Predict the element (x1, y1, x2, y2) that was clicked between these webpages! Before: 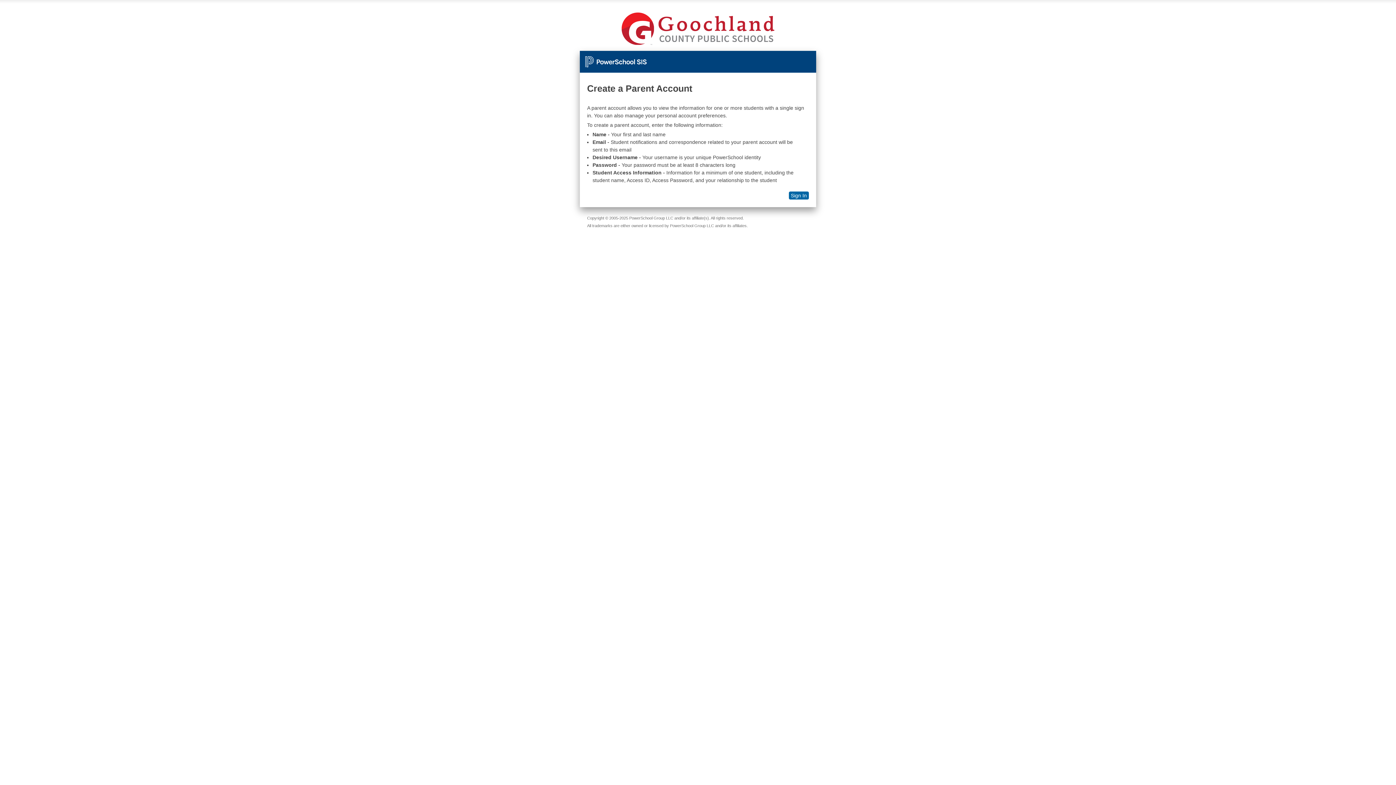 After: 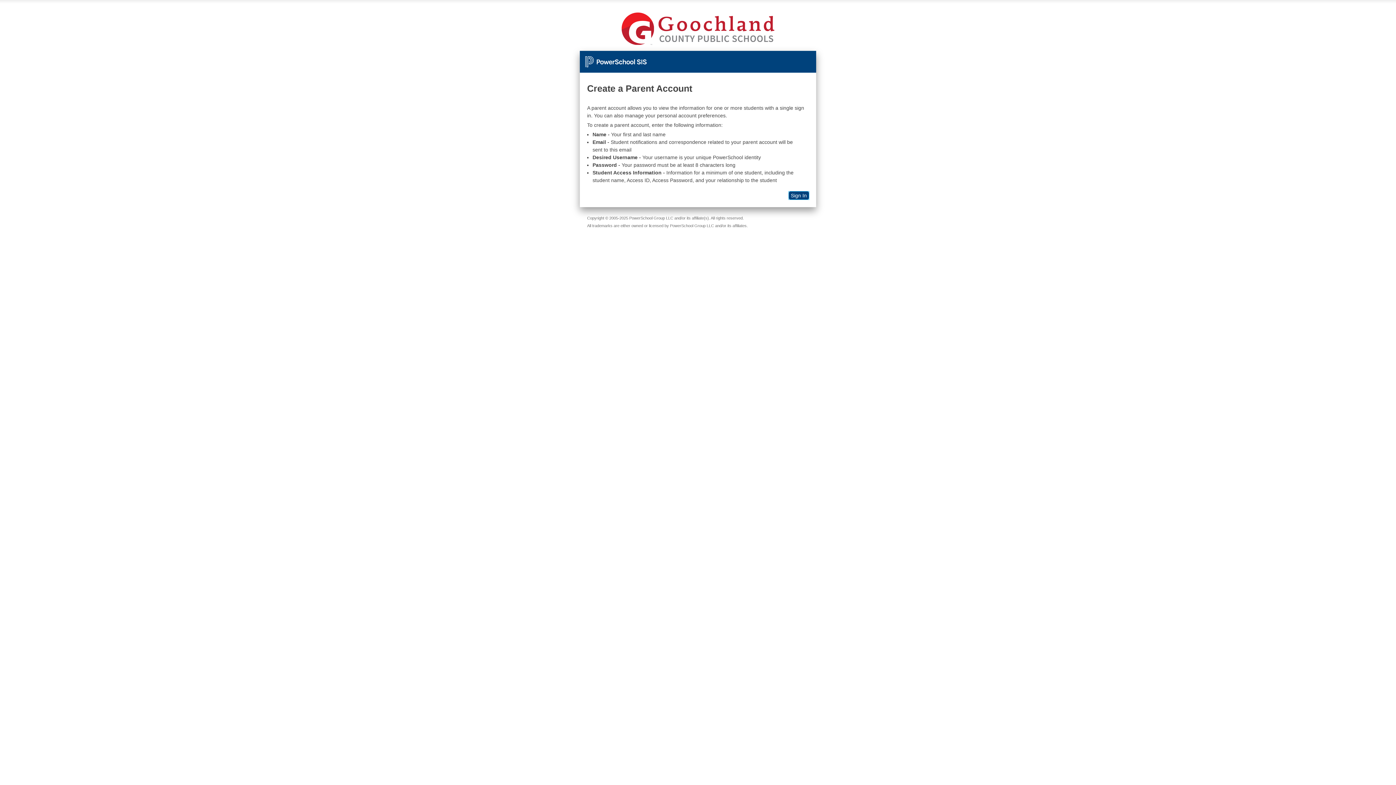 Action: label: Sign In bbox: (789, 191, 809, 199)